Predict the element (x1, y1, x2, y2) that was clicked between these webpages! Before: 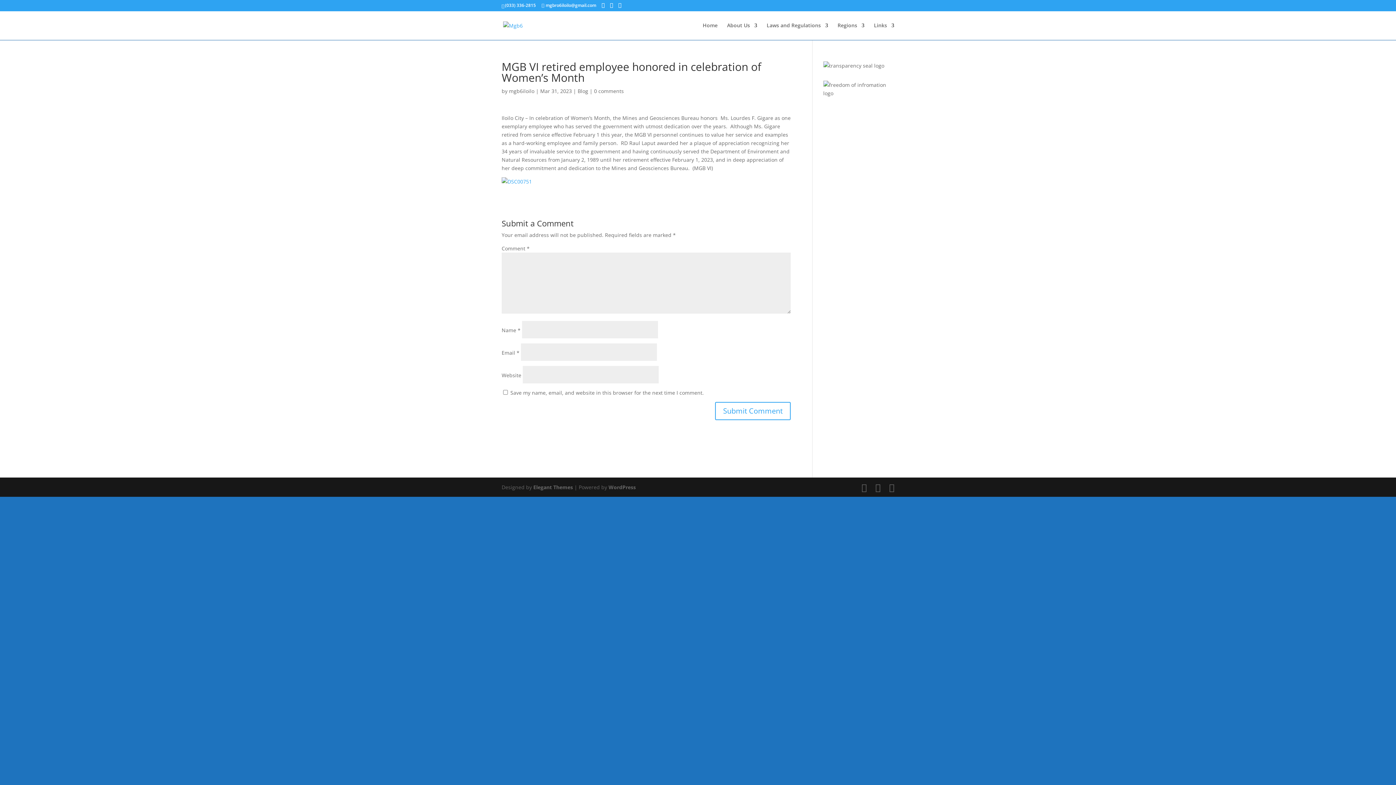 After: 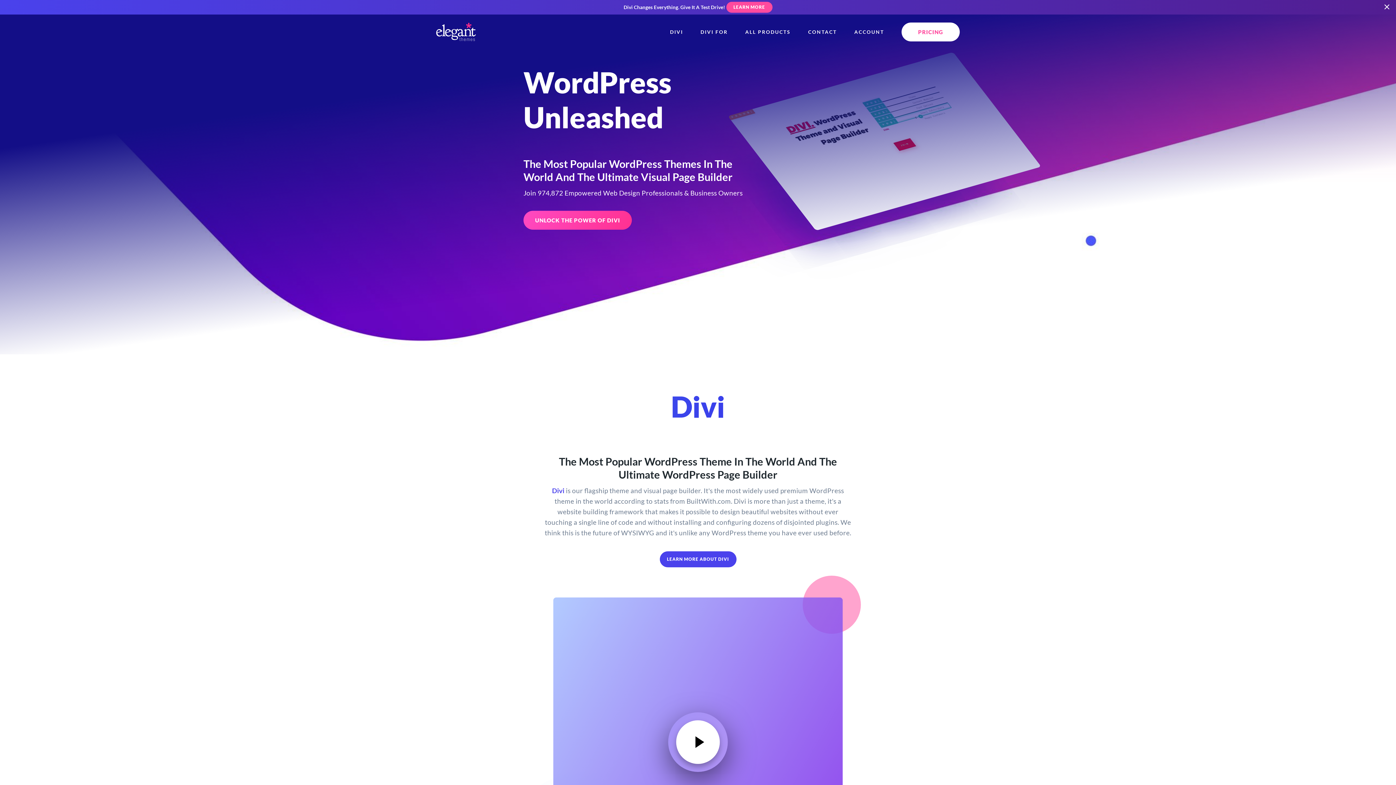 Action: bbox: (533, 484, 573, 490) label: Elegant Themes